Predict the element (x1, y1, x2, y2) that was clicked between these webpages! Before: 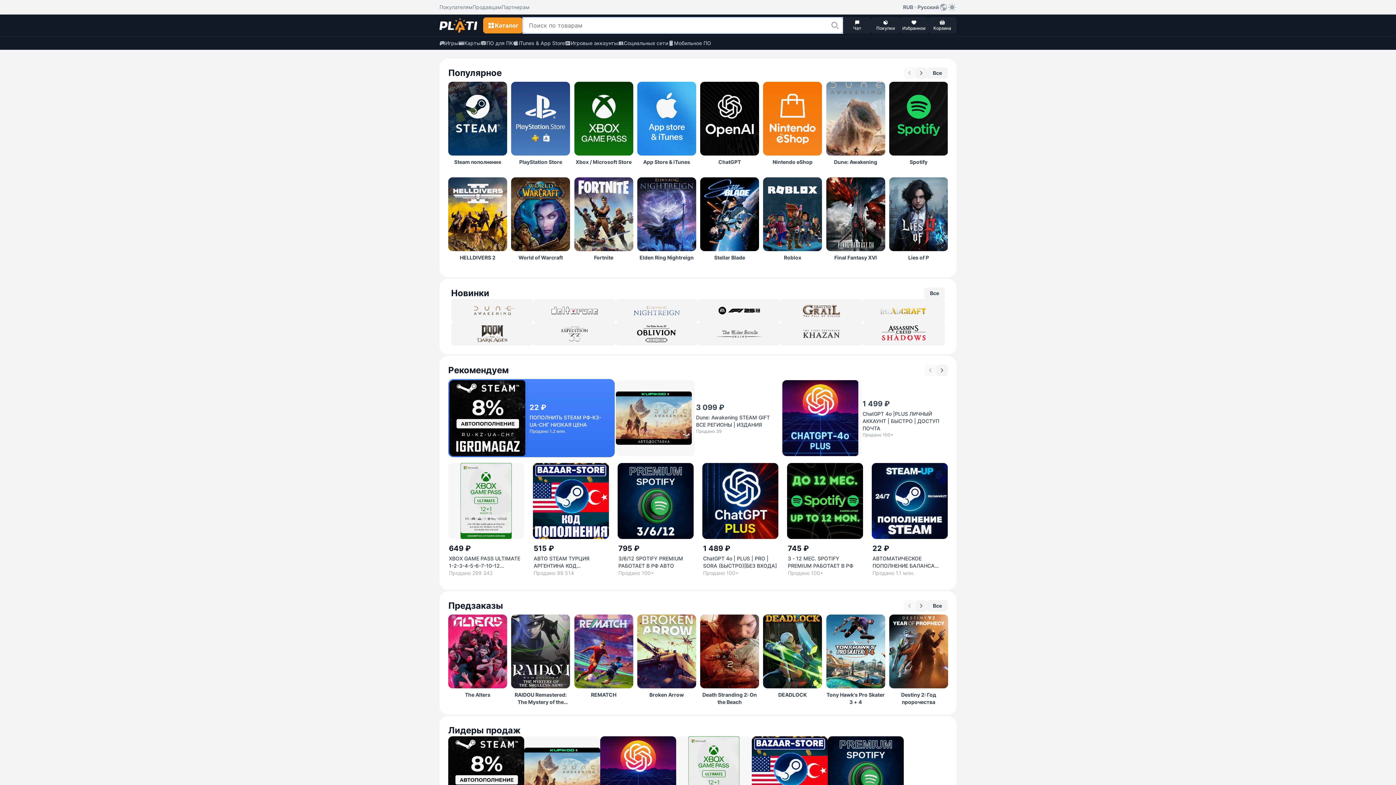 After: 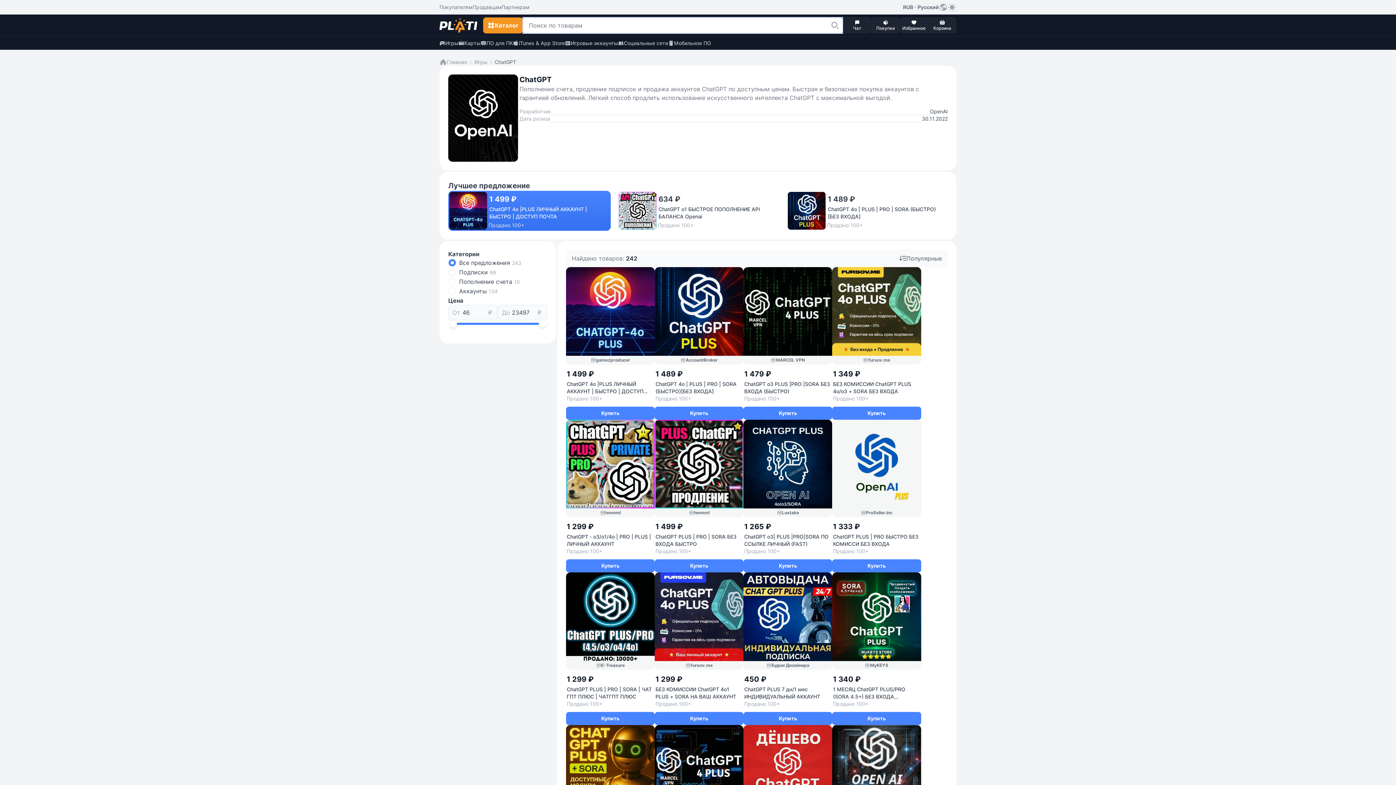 Action: bbox: (700, 81, 759, 173) label: ChatGPT